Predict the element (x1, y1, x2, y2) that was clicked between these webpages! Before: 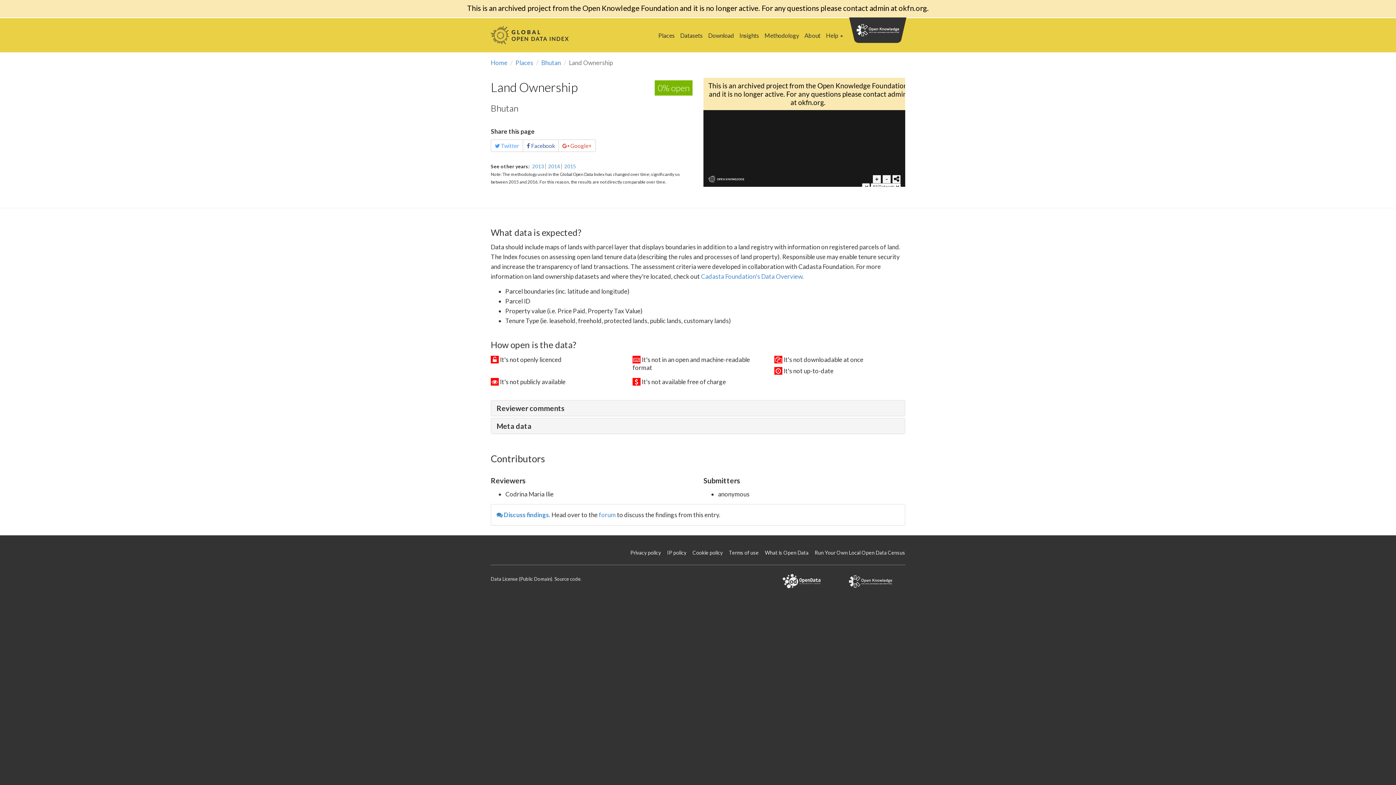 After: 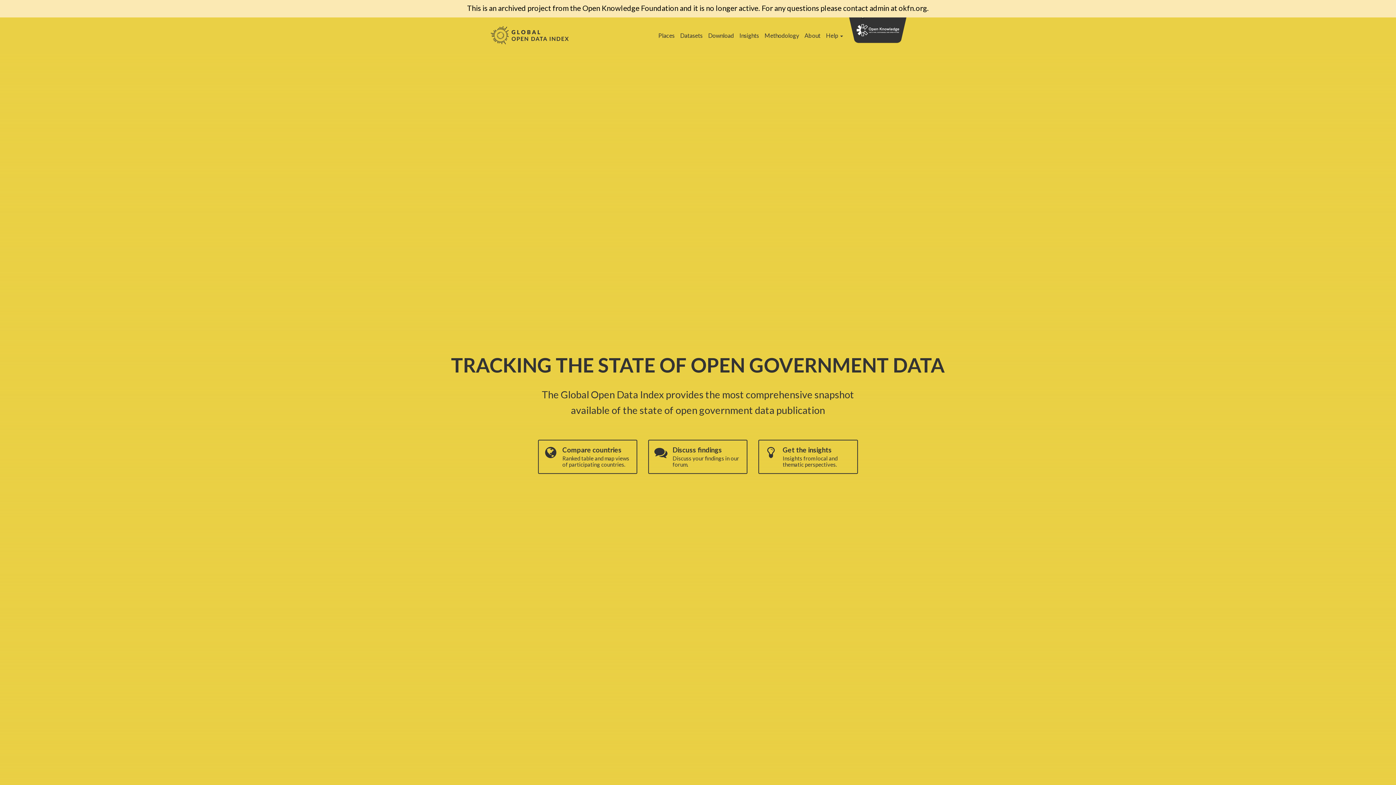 Action: bbox: (490, 58, 507, 66) label: Home